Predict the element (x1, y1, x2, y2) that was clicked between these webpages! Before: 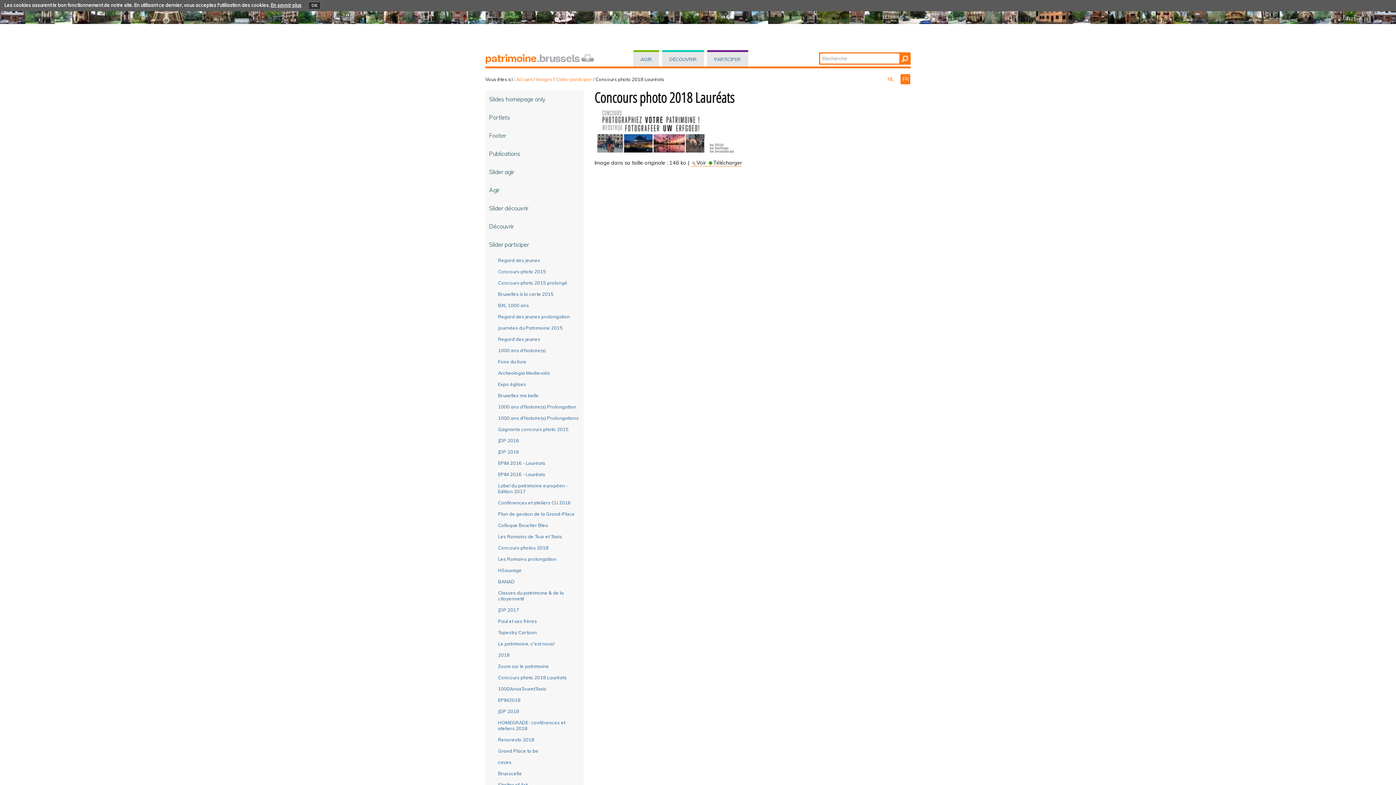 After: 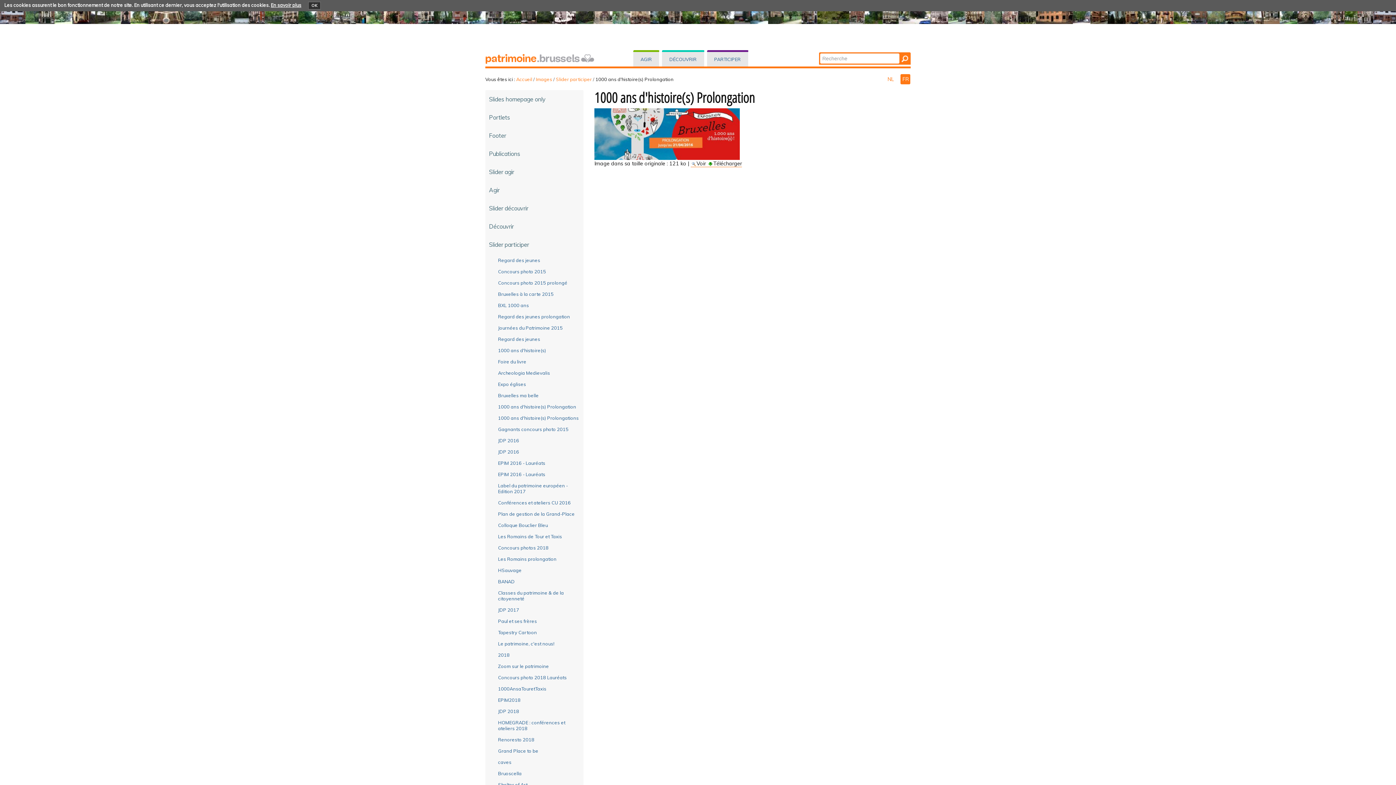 Action: label: 1000 ans d'histoire(s) Prolongation bbox: (490, 402, 580, 411)